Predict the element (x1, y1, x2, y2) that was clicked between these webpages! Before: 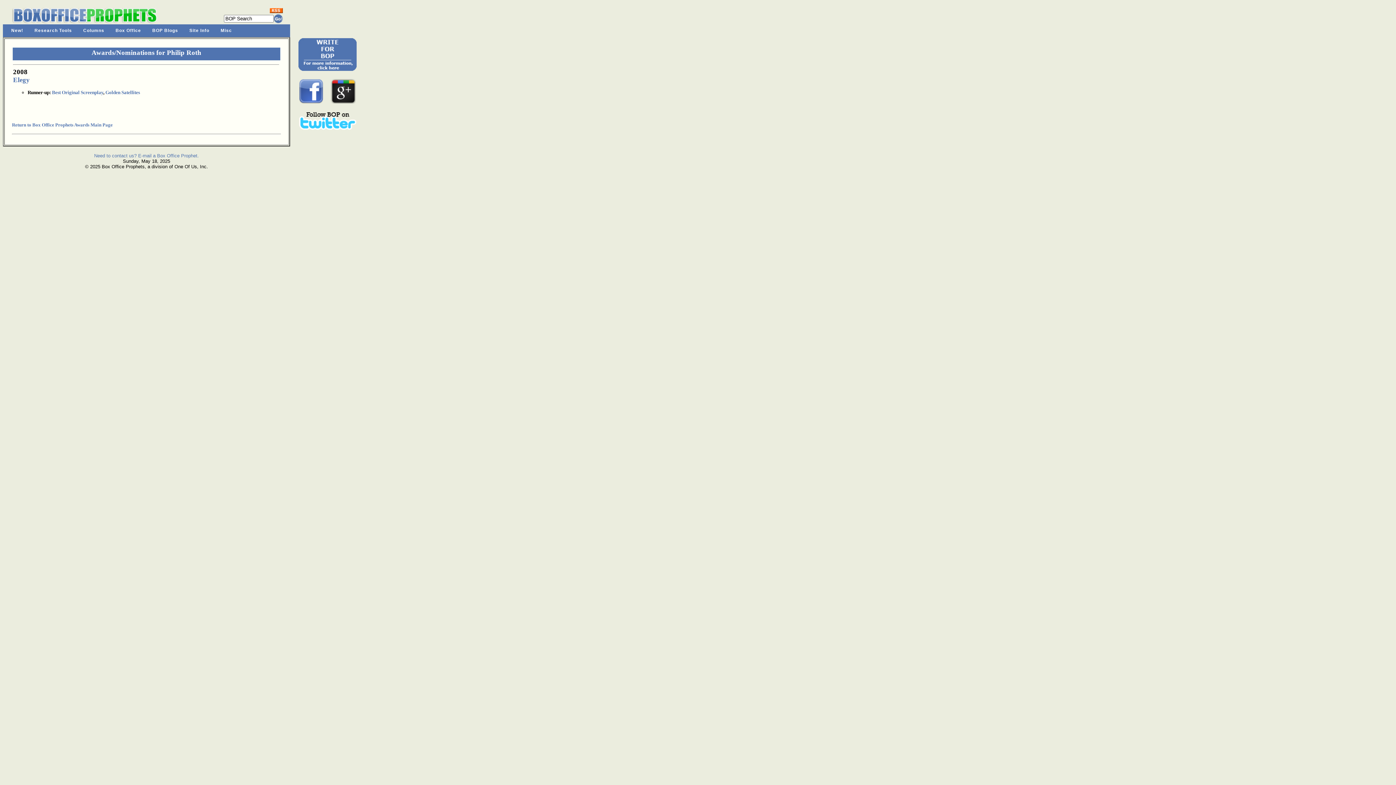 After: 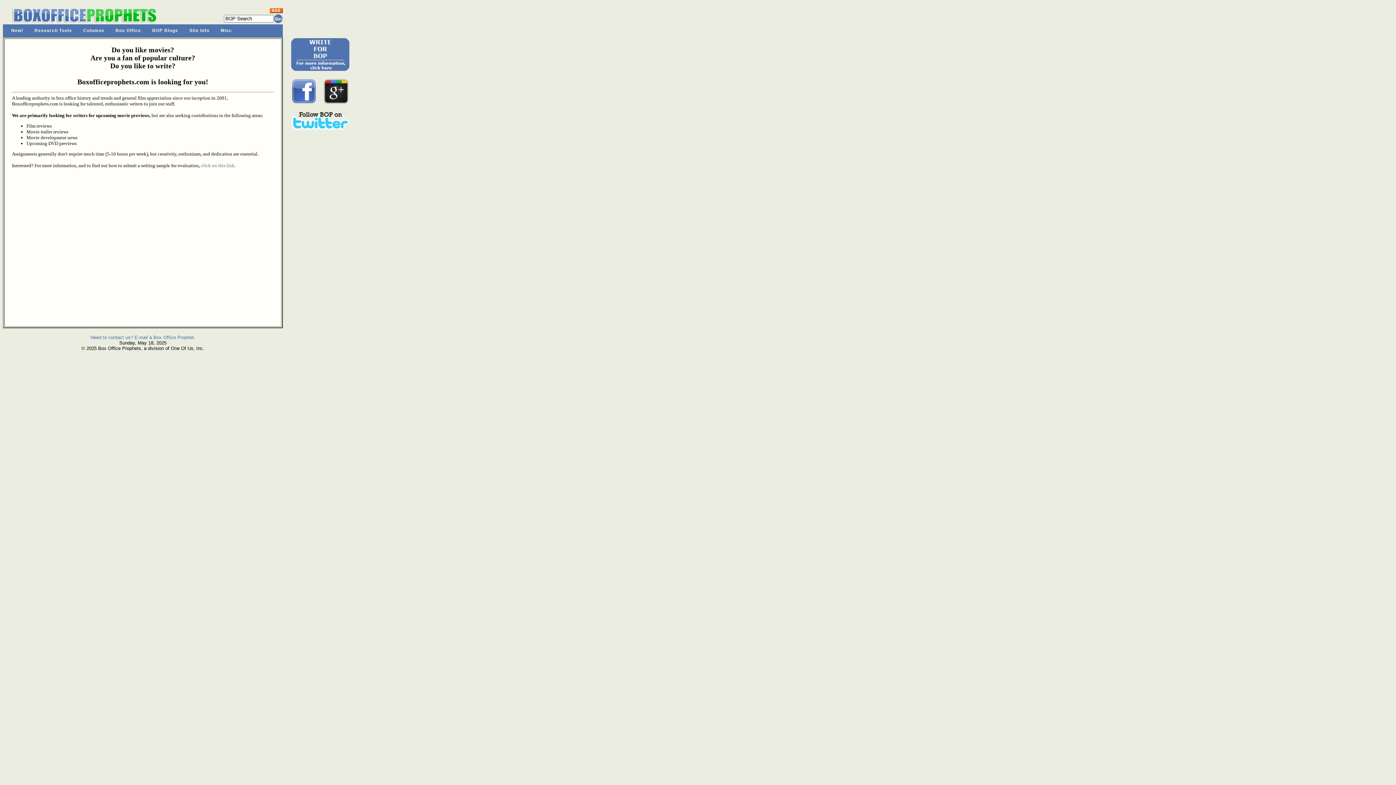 Action: bbox: (298, 65, 356, 72)